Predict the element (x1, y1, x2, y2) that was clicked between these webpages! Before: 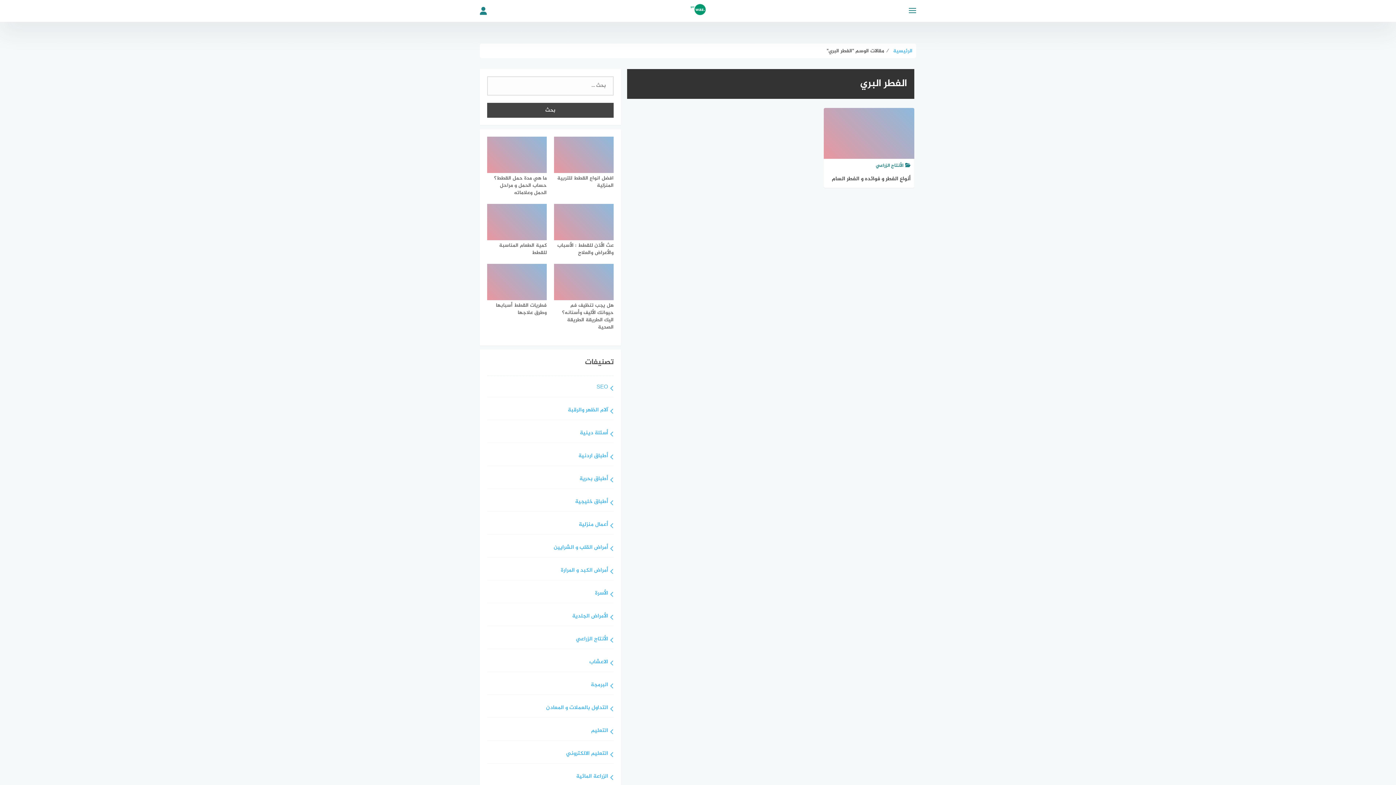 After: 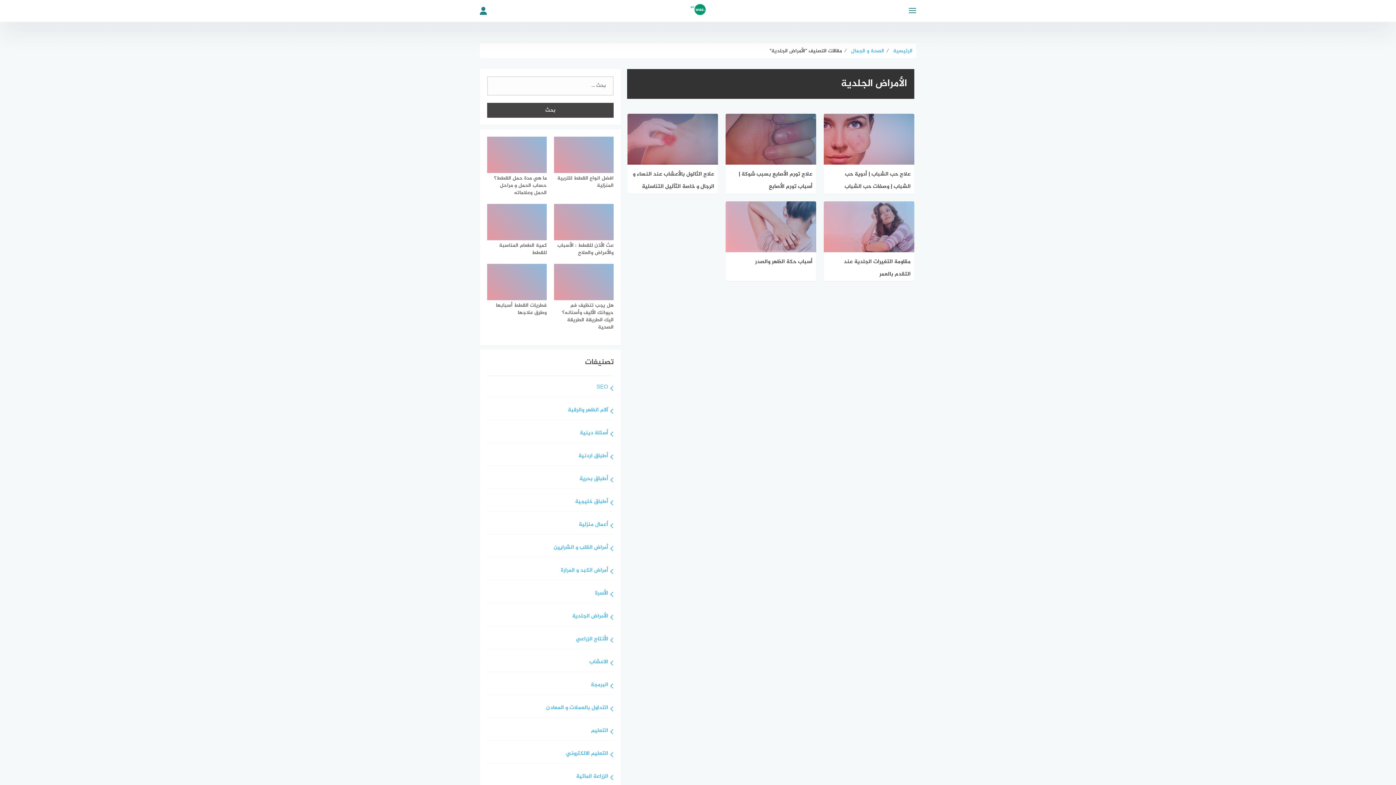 Action: bbox: (487, 612, 613, 626) label: الأمراض الجلدية